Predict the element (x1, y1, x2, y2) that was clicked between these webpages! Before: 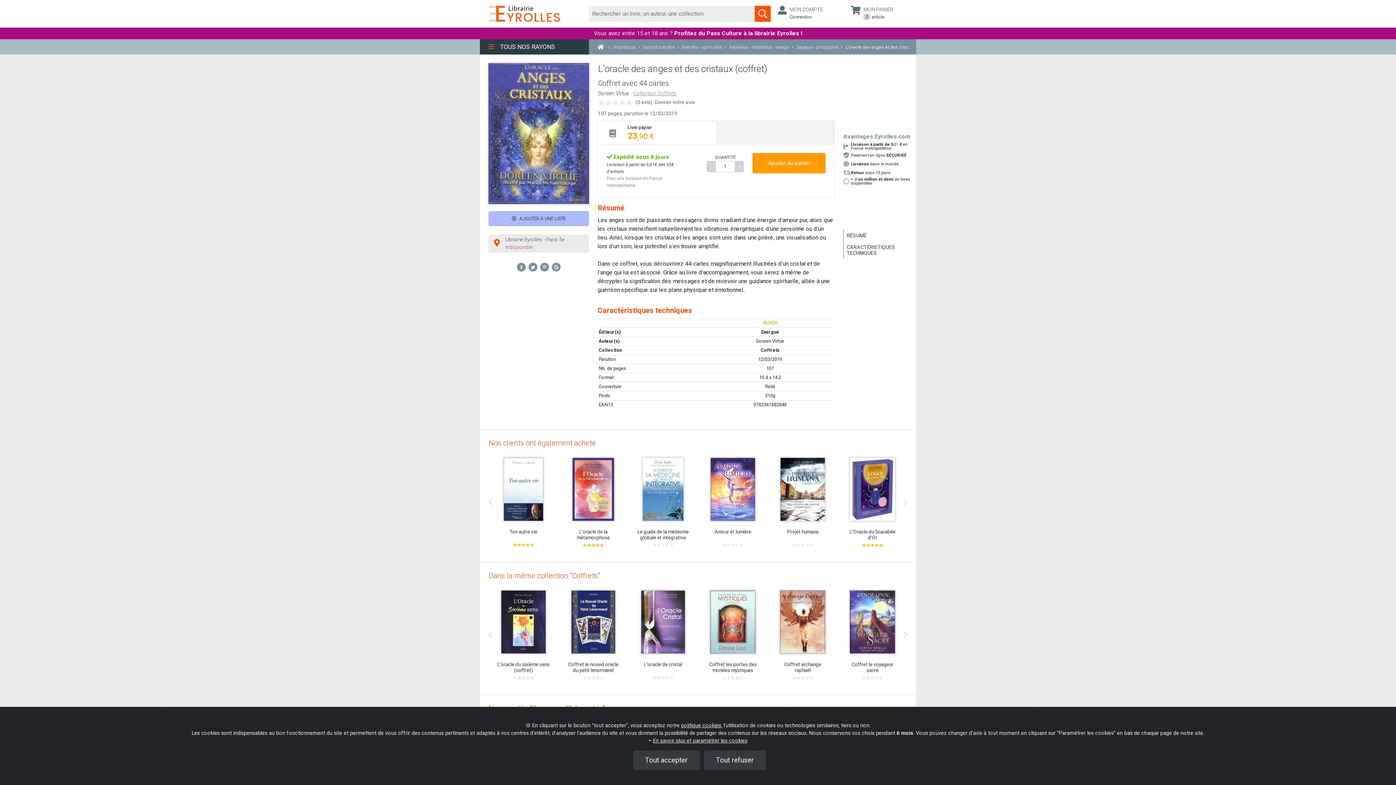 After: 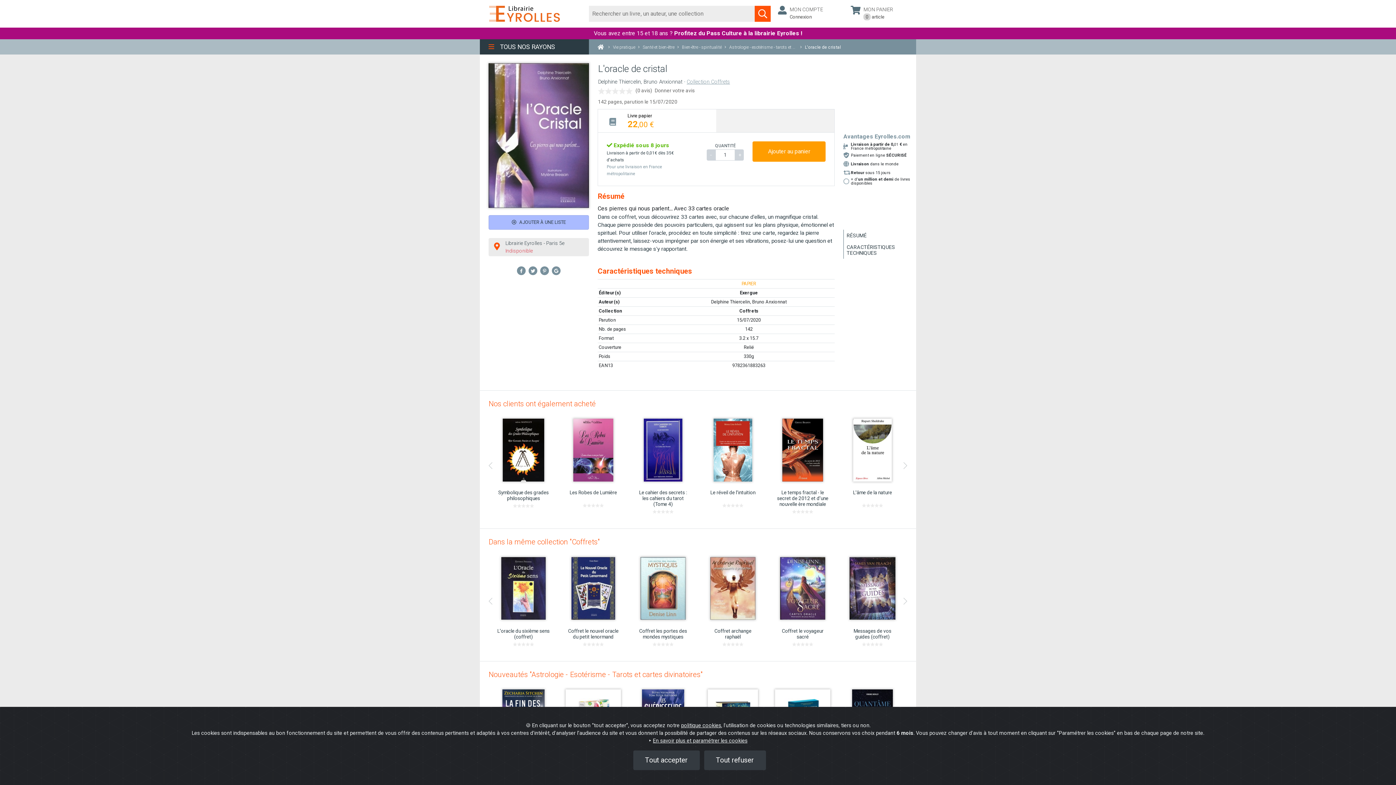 Action: bbox: (633, 587, 692, 673) label: L'oracle de cristal